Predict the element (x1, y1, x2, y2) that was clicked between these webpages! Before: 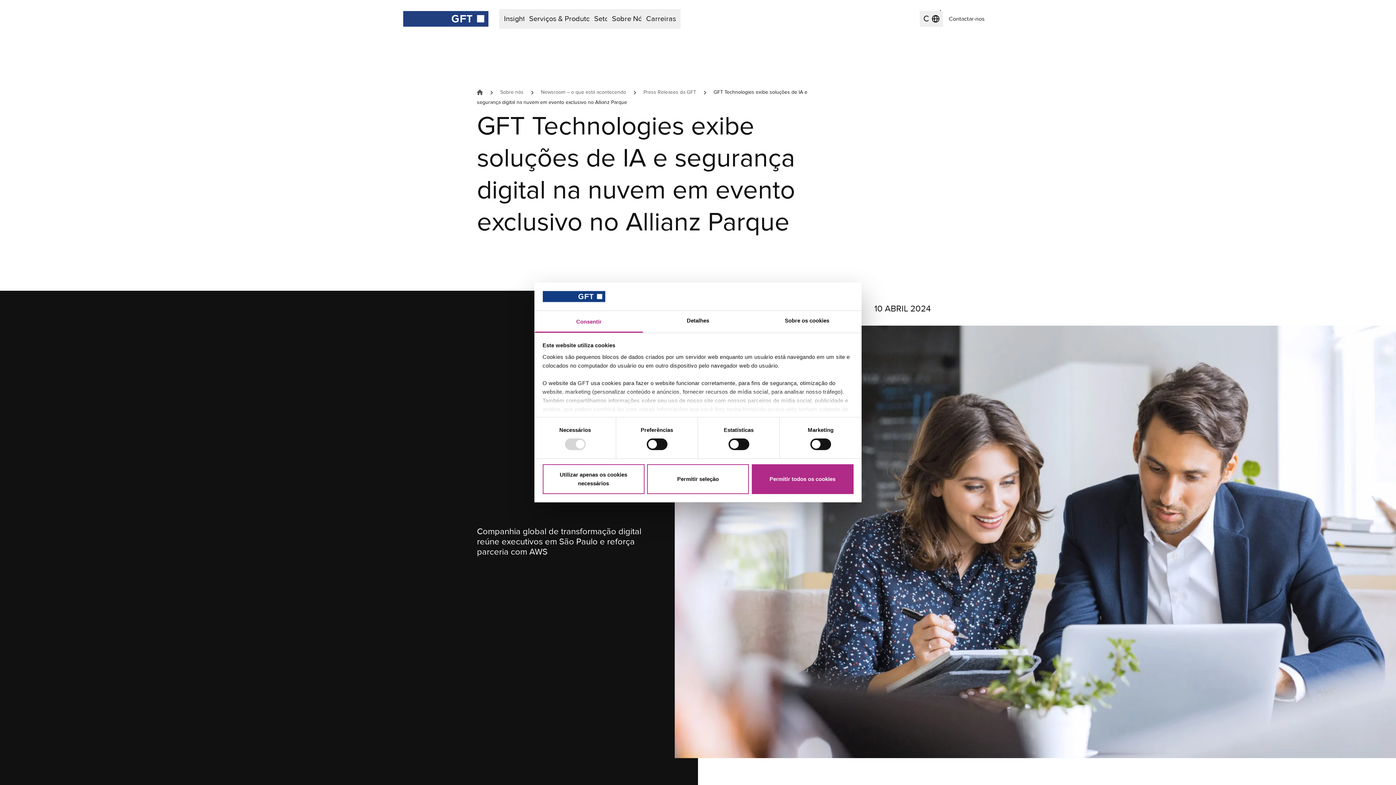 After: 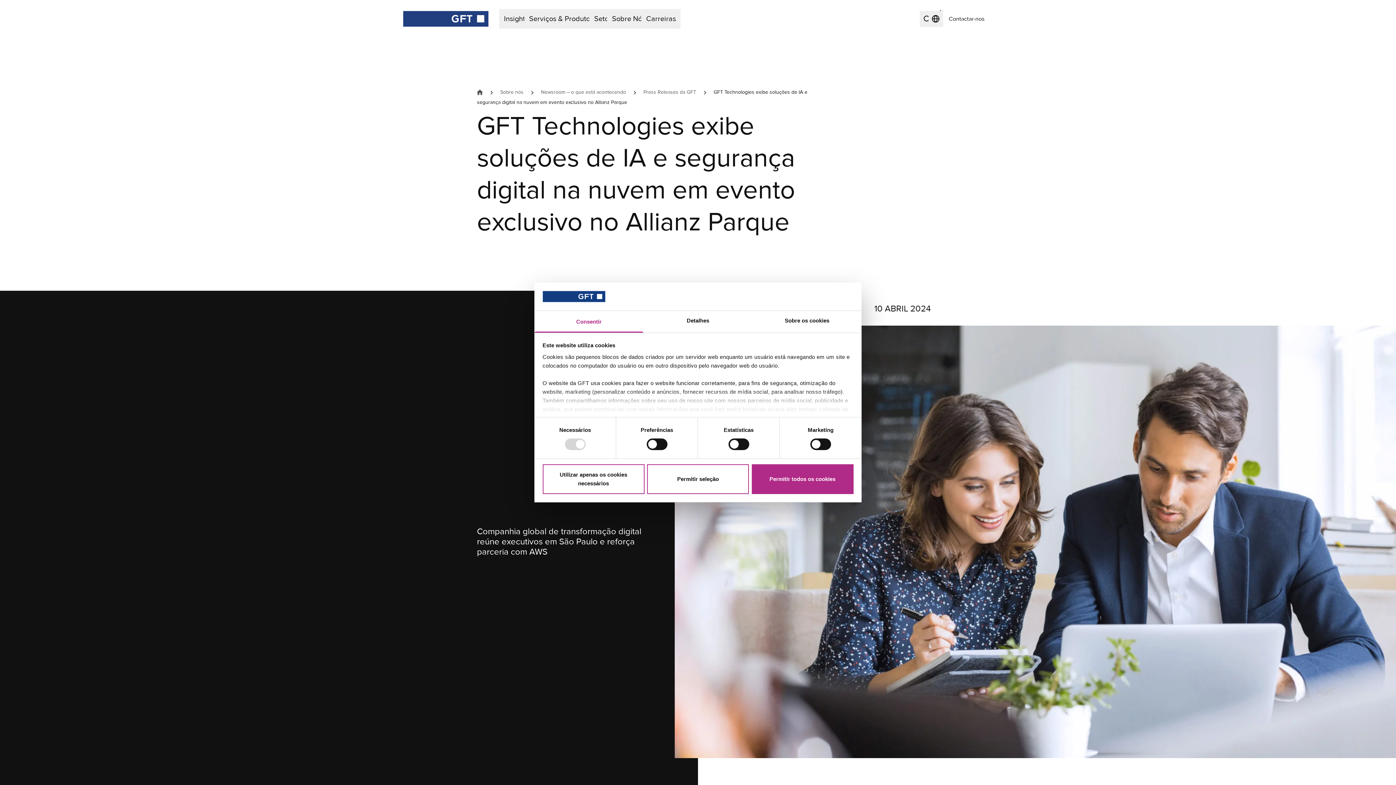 Action: label: Consentir bbox: (534, 311, 643, 332)